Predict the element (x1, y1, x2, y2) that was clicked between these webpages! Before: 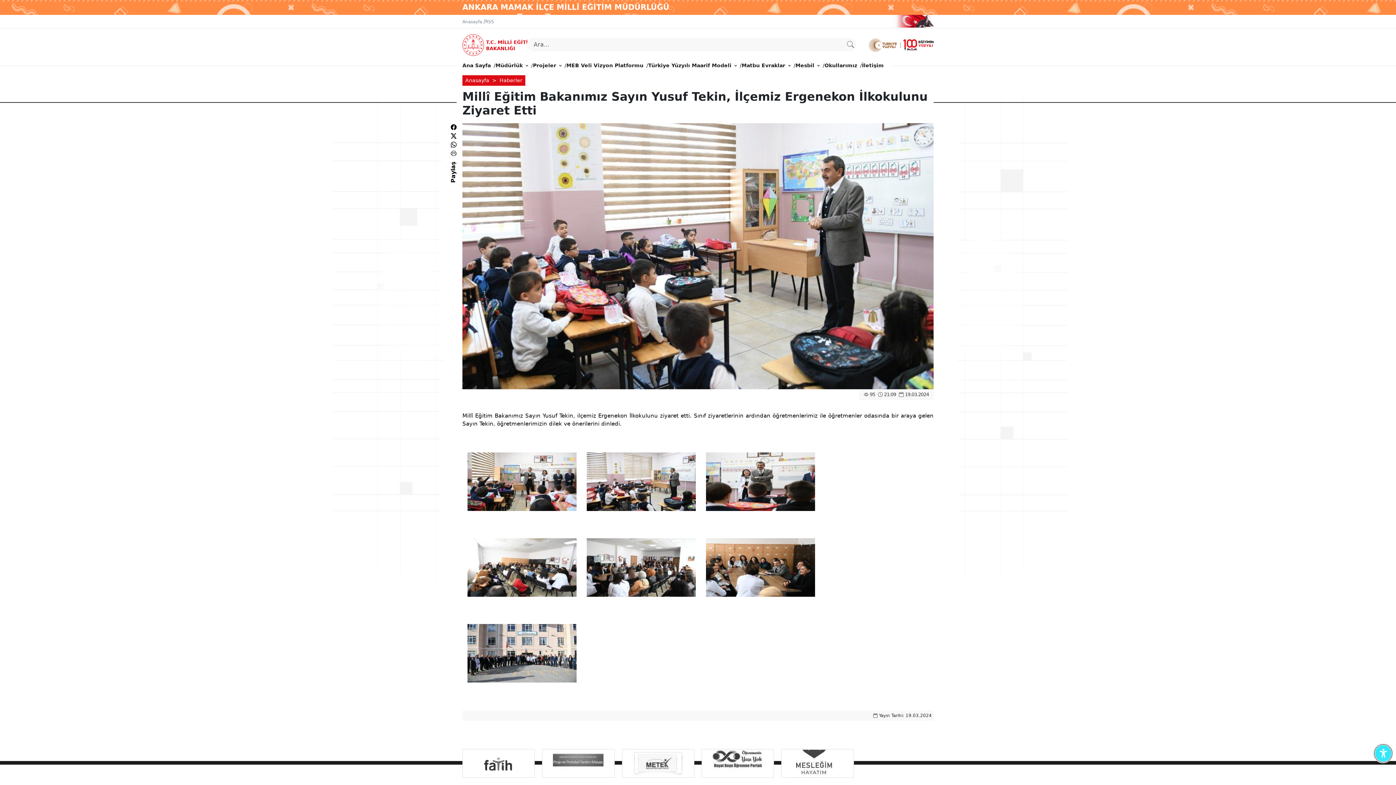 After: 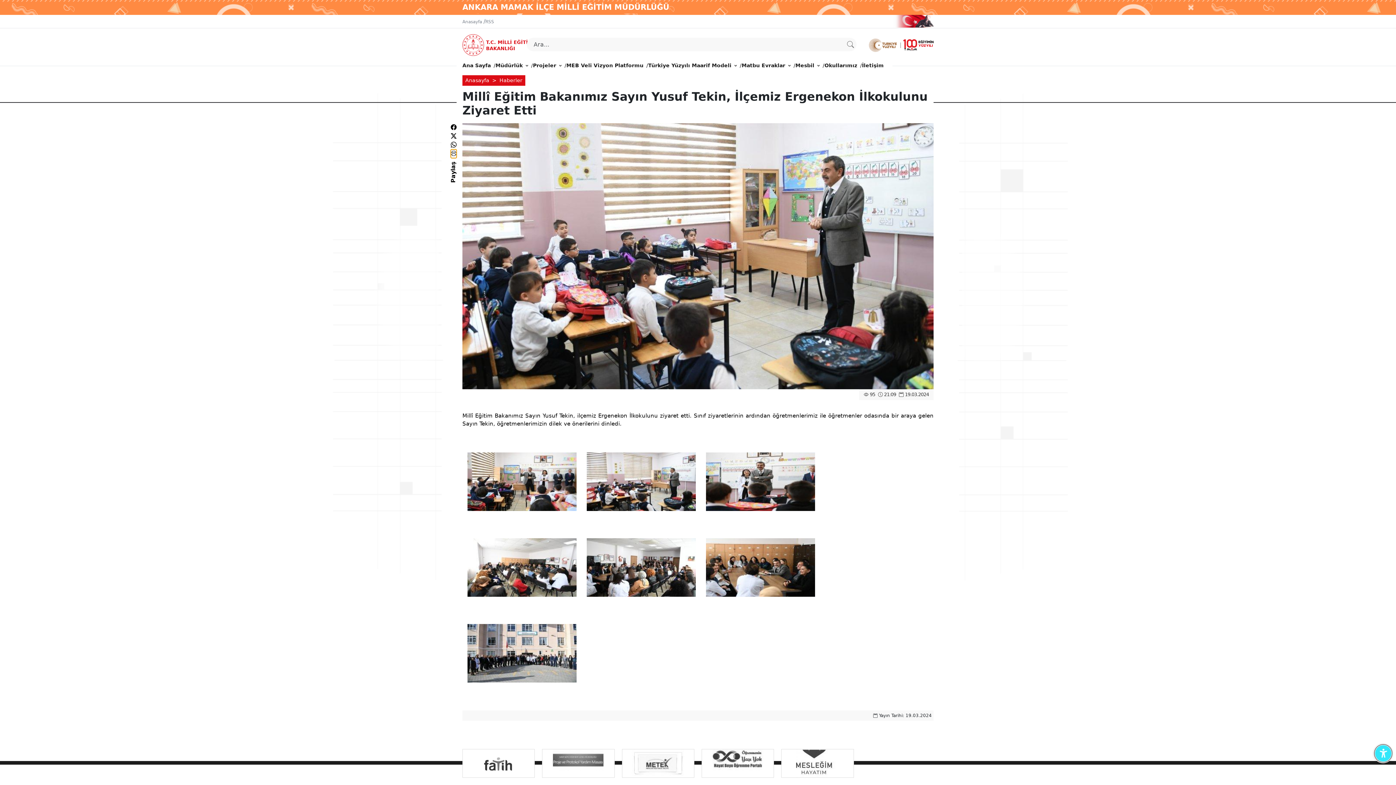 Action: bbox: (450, 149, 456, 158)